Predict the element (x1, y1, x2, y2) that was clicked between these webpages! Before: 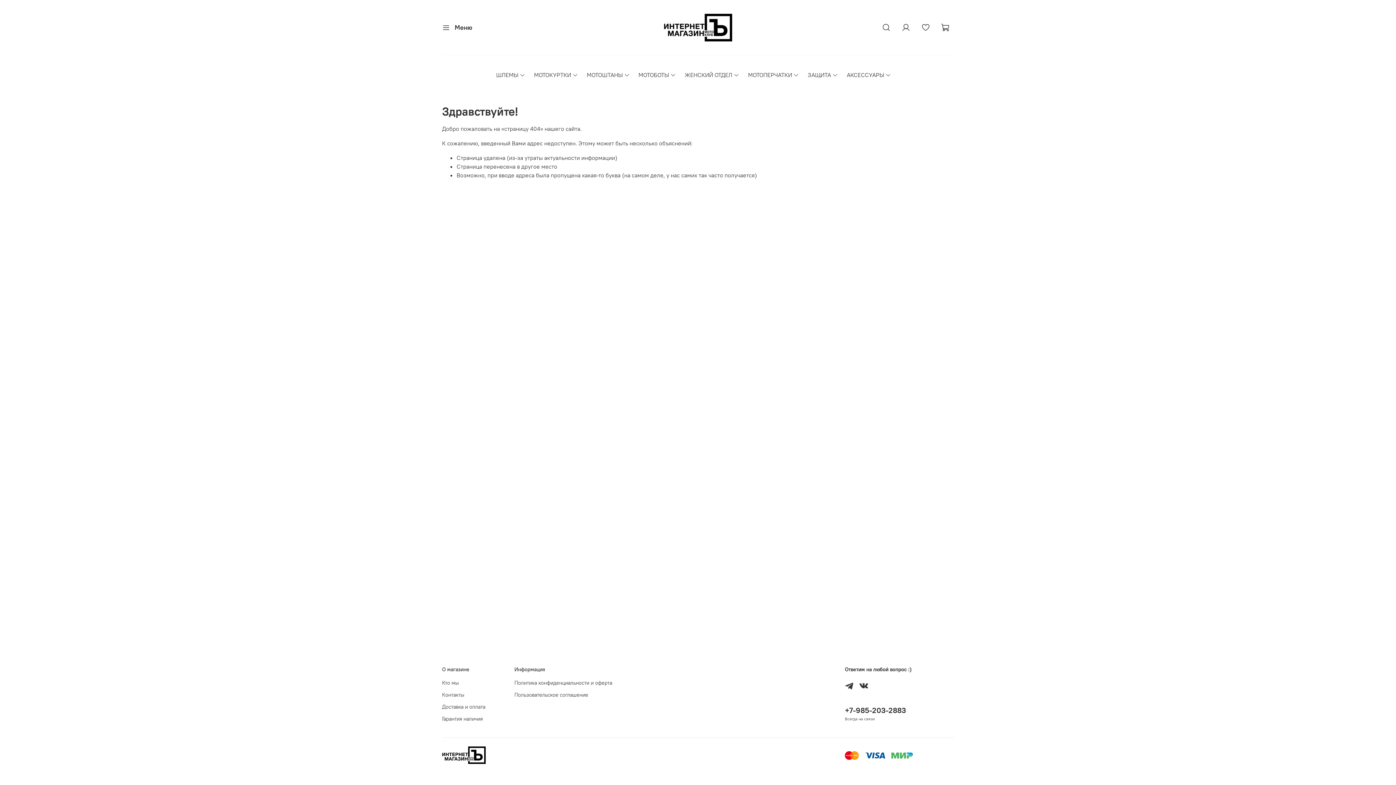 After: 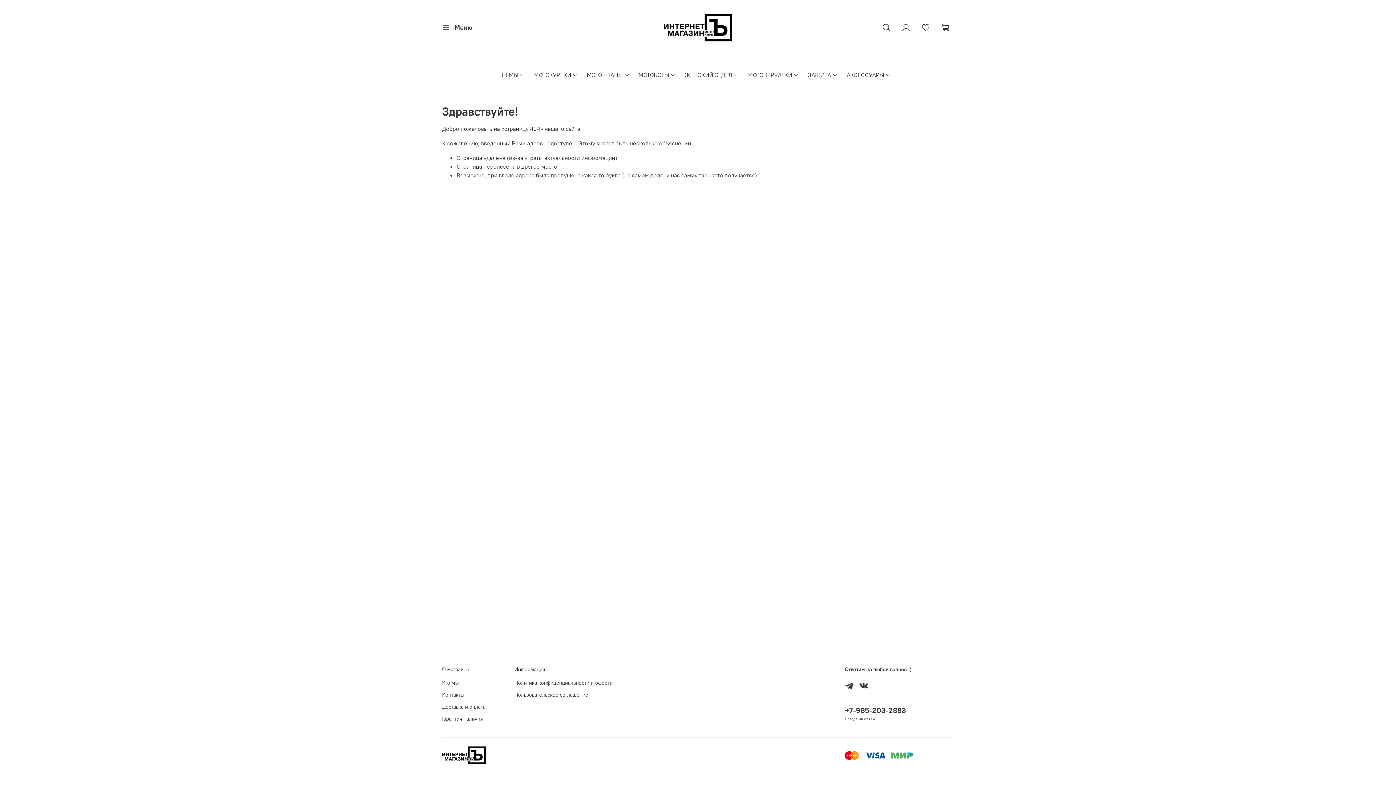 Action: bbox: (859, 681, 868, 690)